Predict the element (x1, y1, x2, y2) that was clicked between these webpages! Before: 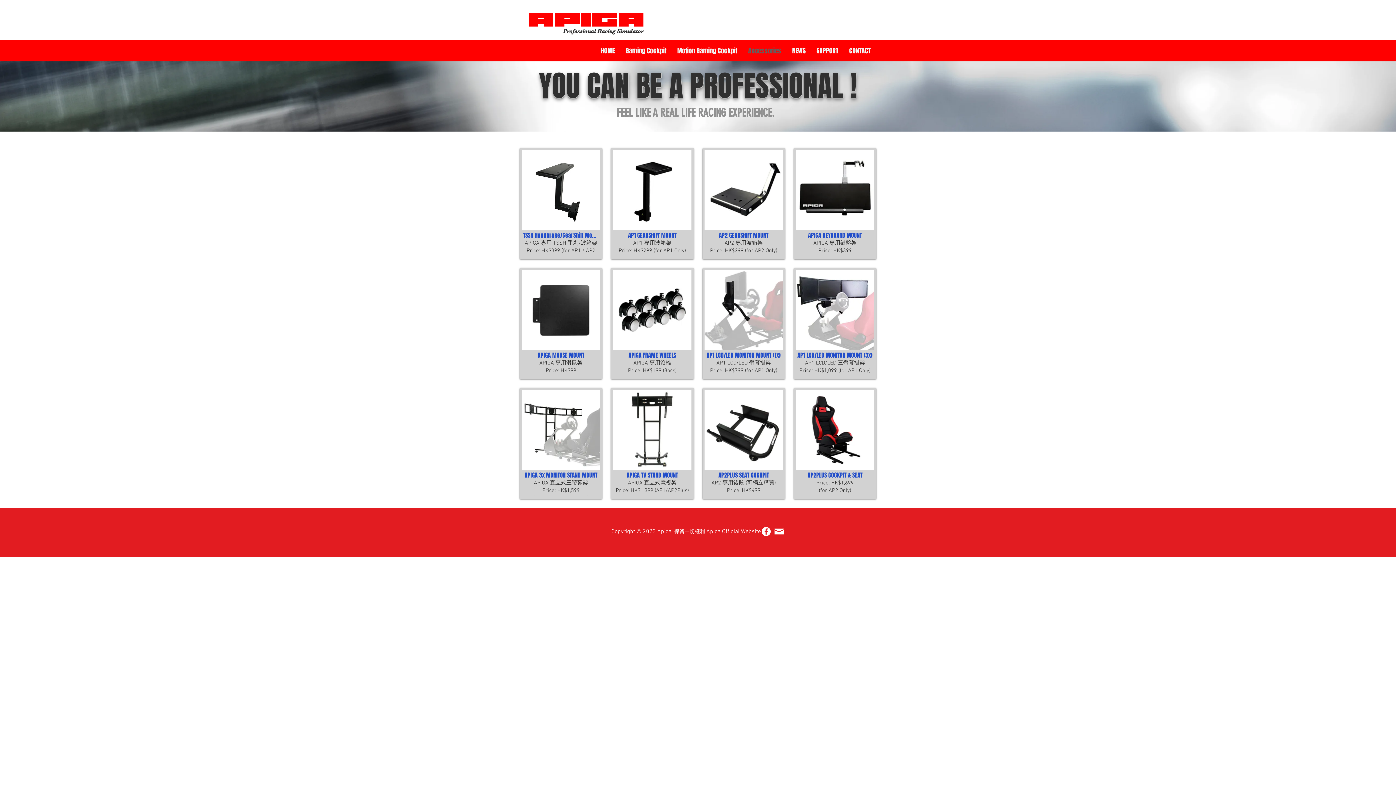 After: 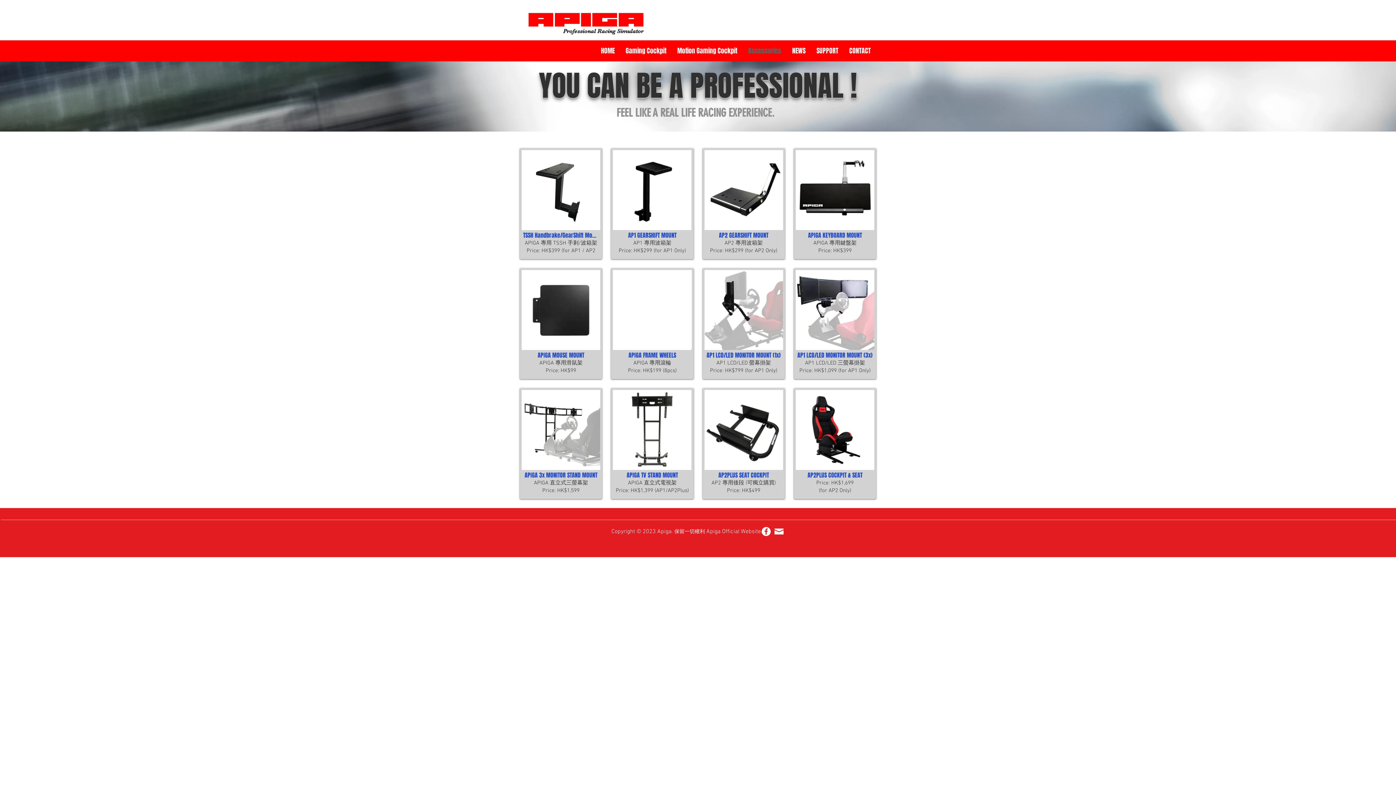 Action: bbox: (611, 268, 693, 379) label: APIGA FRAME WHEELS